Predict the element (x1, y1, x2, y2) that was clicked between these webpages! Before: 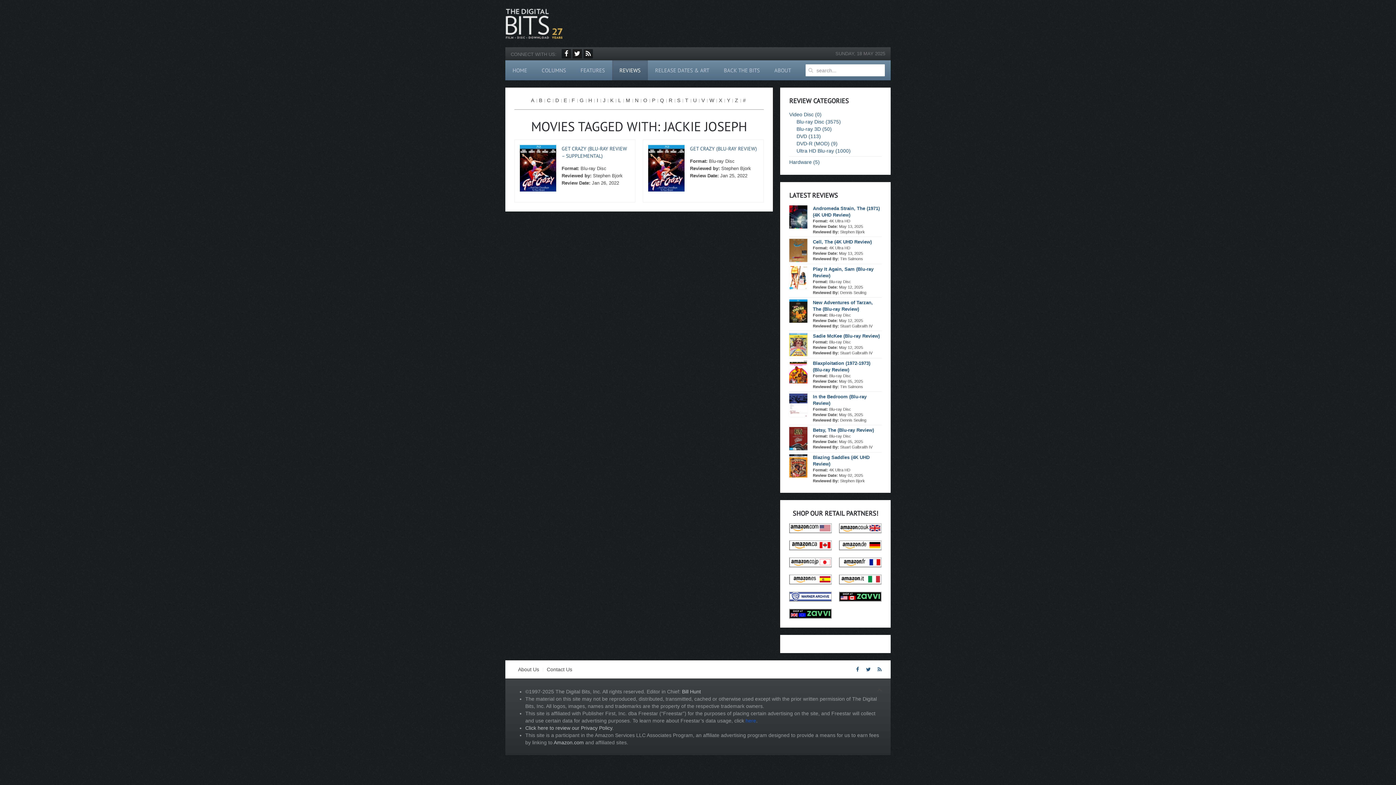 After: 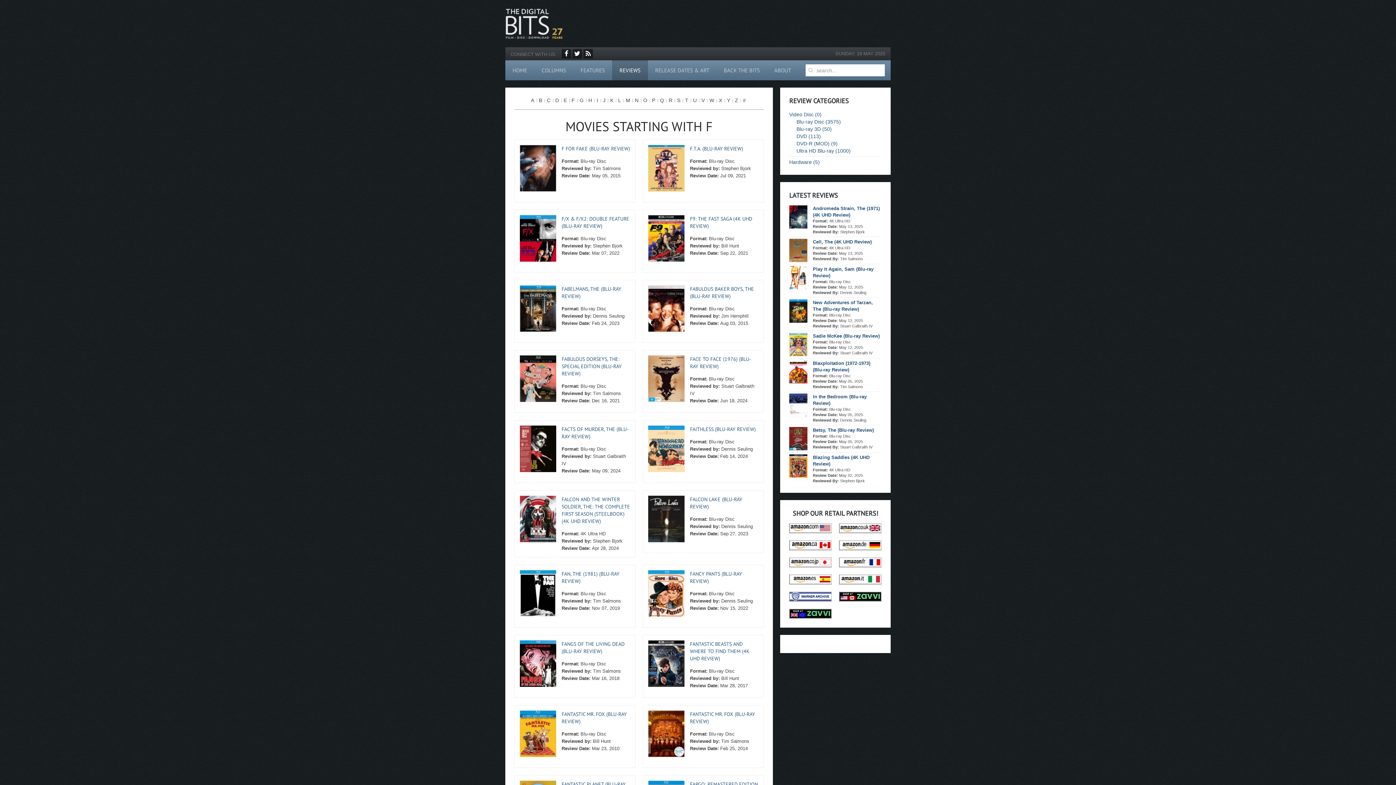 Action: bbox: (571, 96, 575, 104) label: F